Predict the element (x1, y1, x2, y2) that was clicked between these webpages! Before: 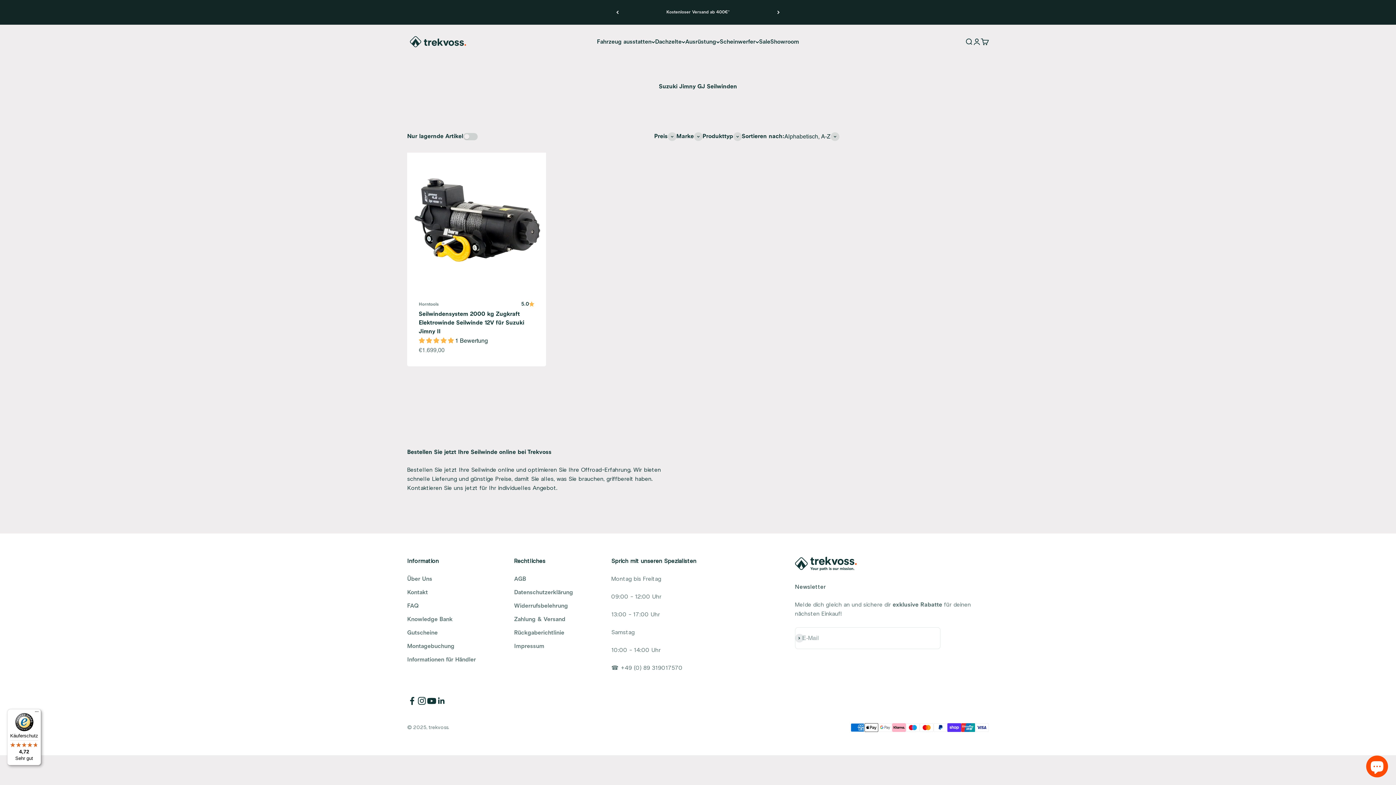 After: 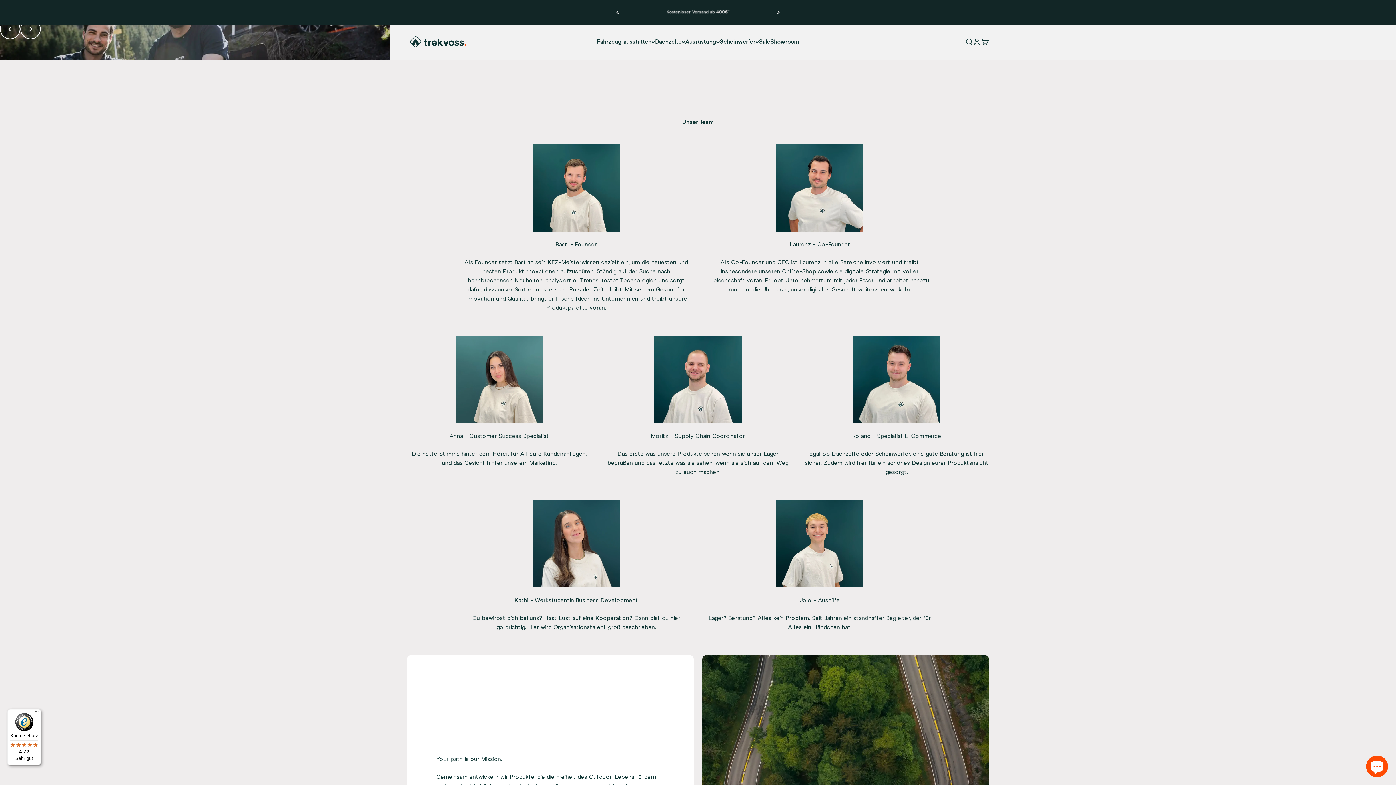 Action: label: Über Uns bbox: (407, 575, 432, 584)